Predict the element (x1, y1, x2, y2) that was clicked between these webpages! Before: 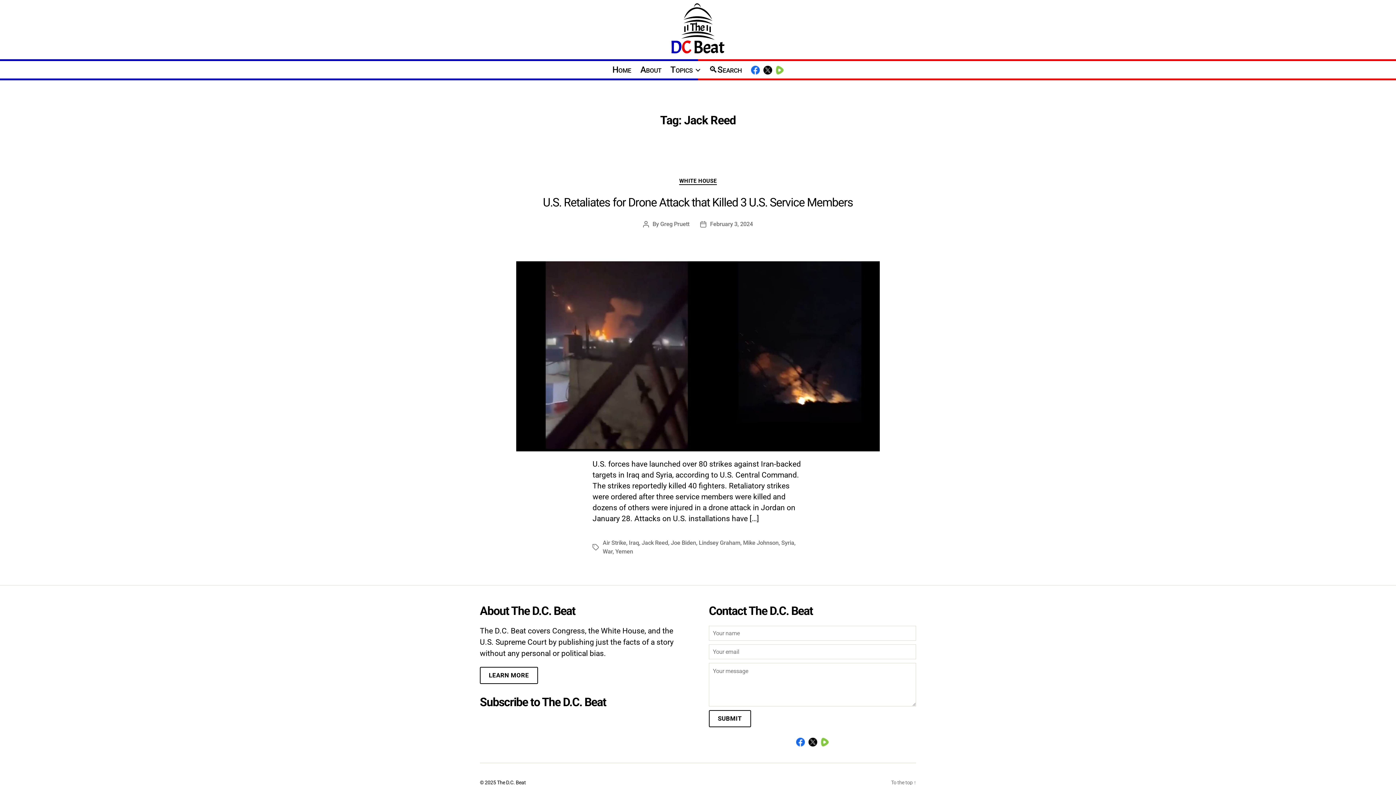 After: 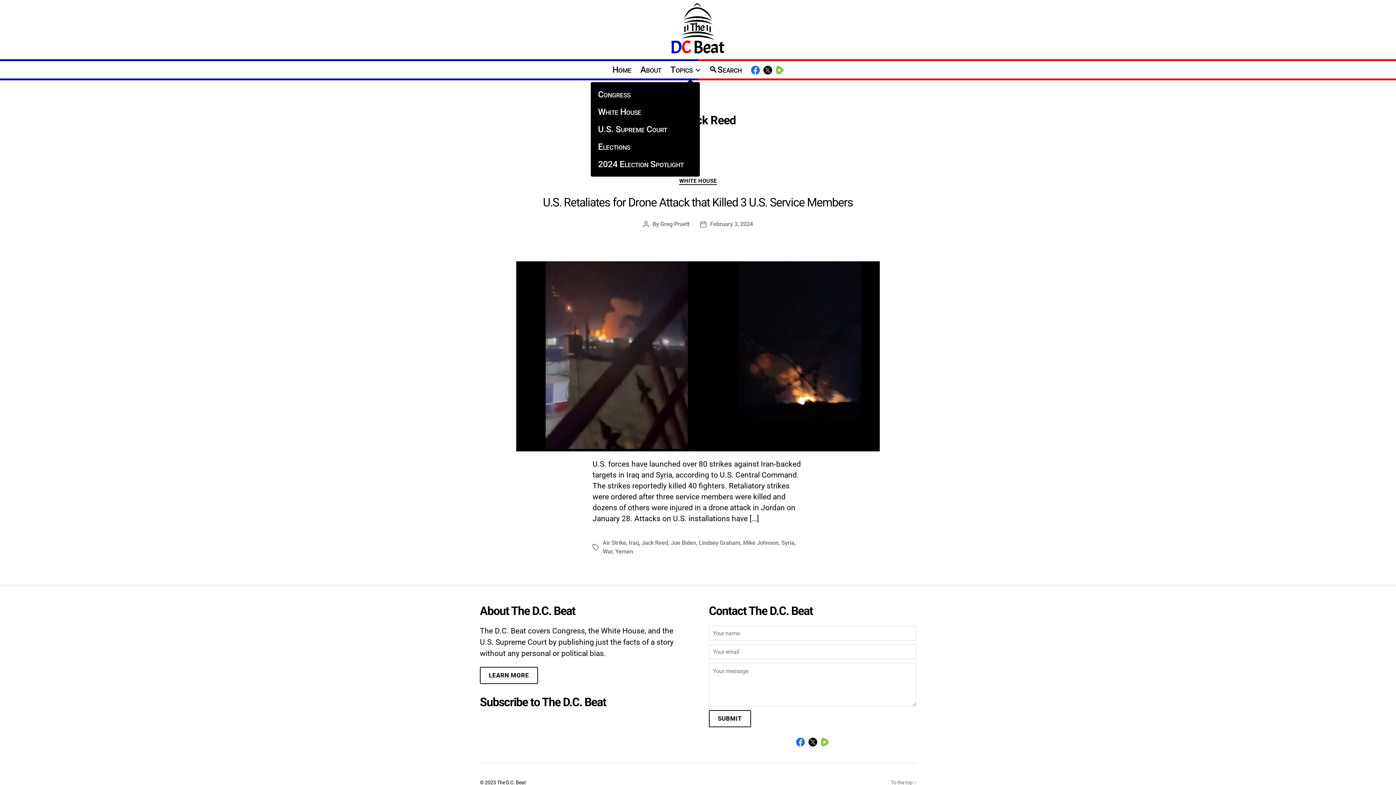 Action: bbox: (670, 64, 700, 74) label: Topics